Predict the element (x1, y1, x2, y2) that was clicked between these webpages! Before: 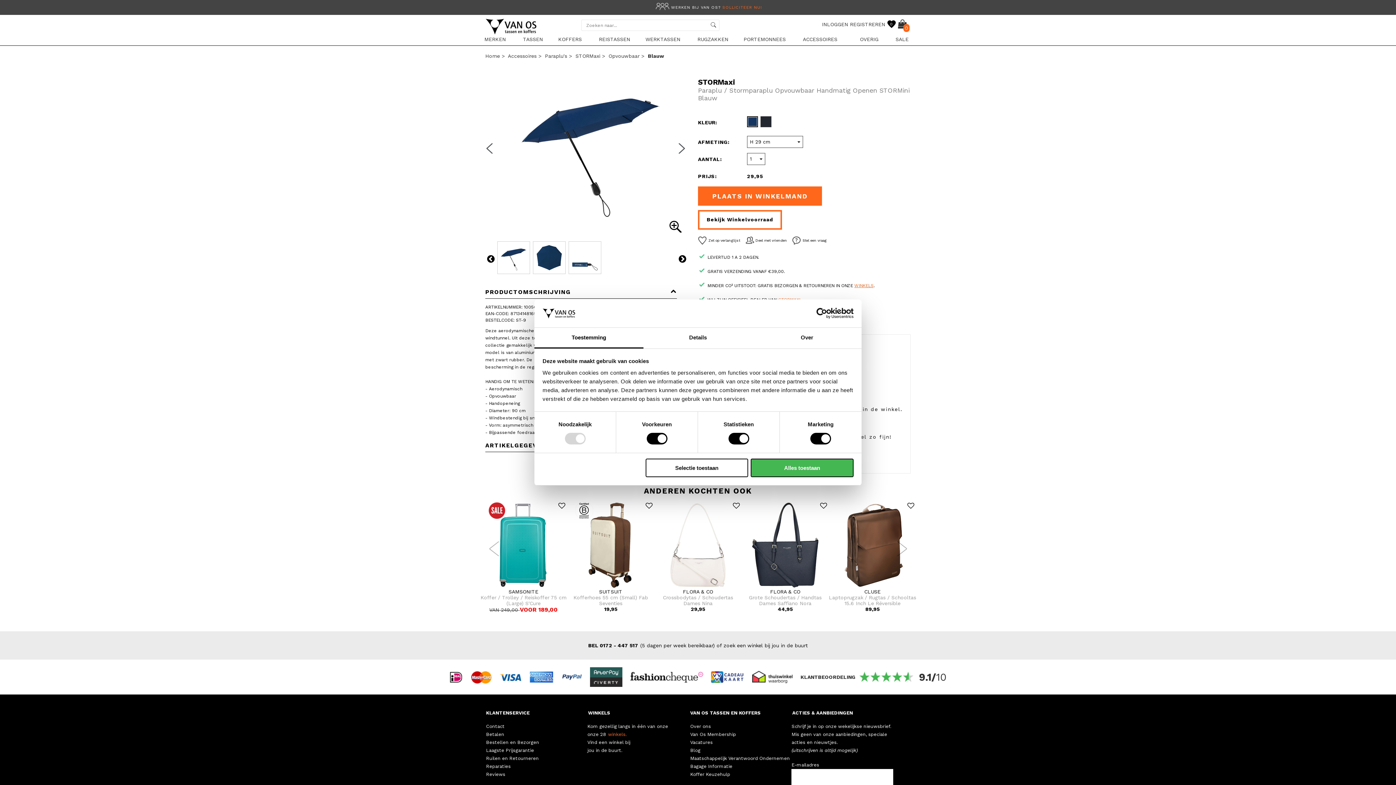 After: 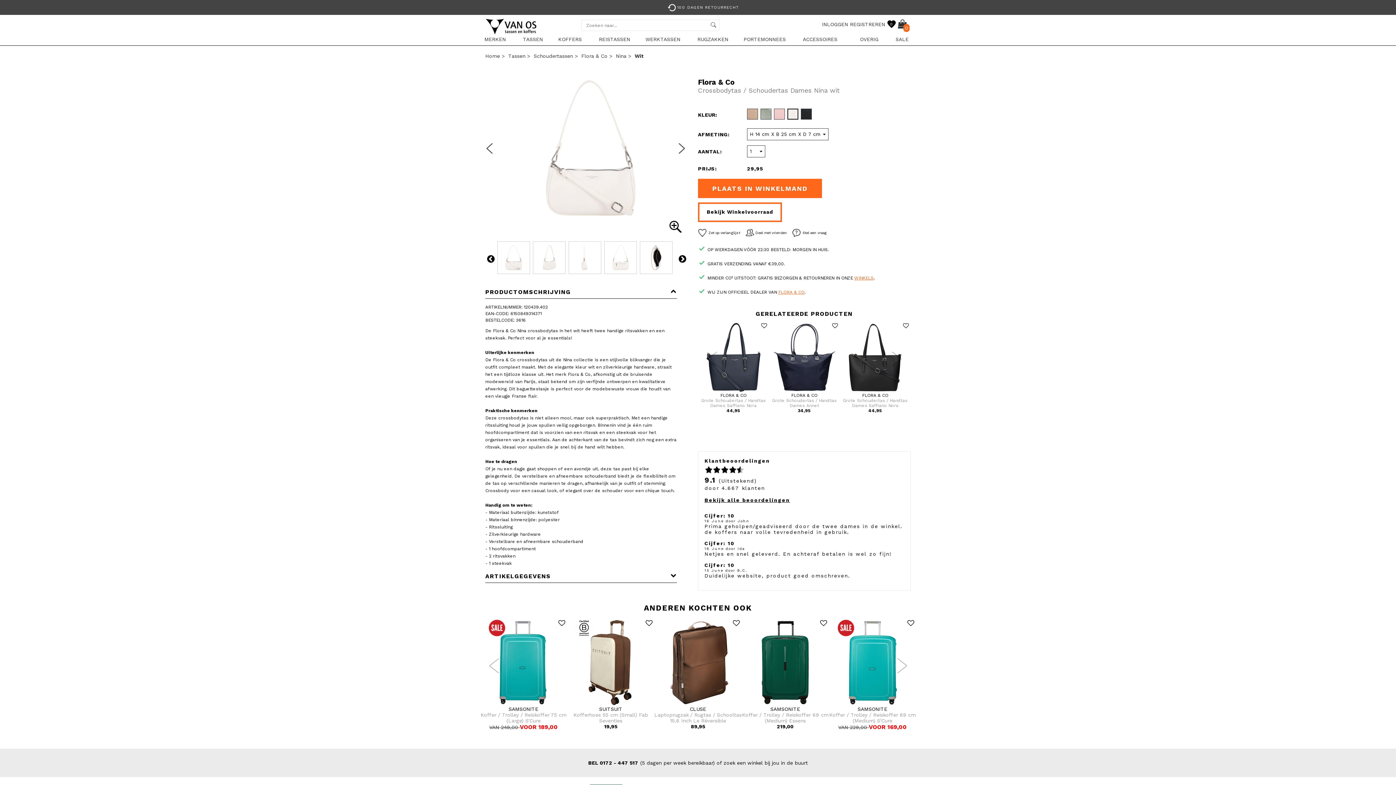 Action: label: 29,95 bbox: (691, 606, 705, 612)